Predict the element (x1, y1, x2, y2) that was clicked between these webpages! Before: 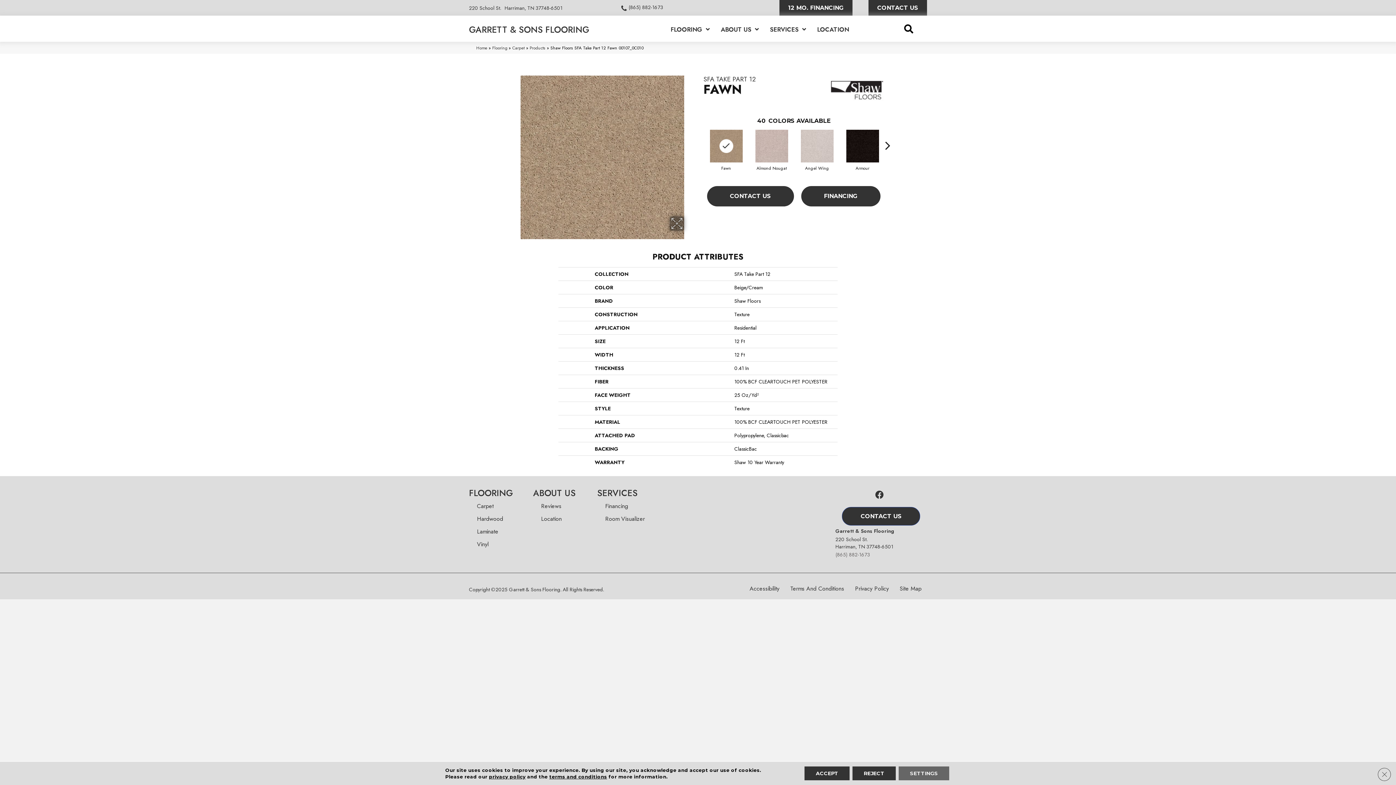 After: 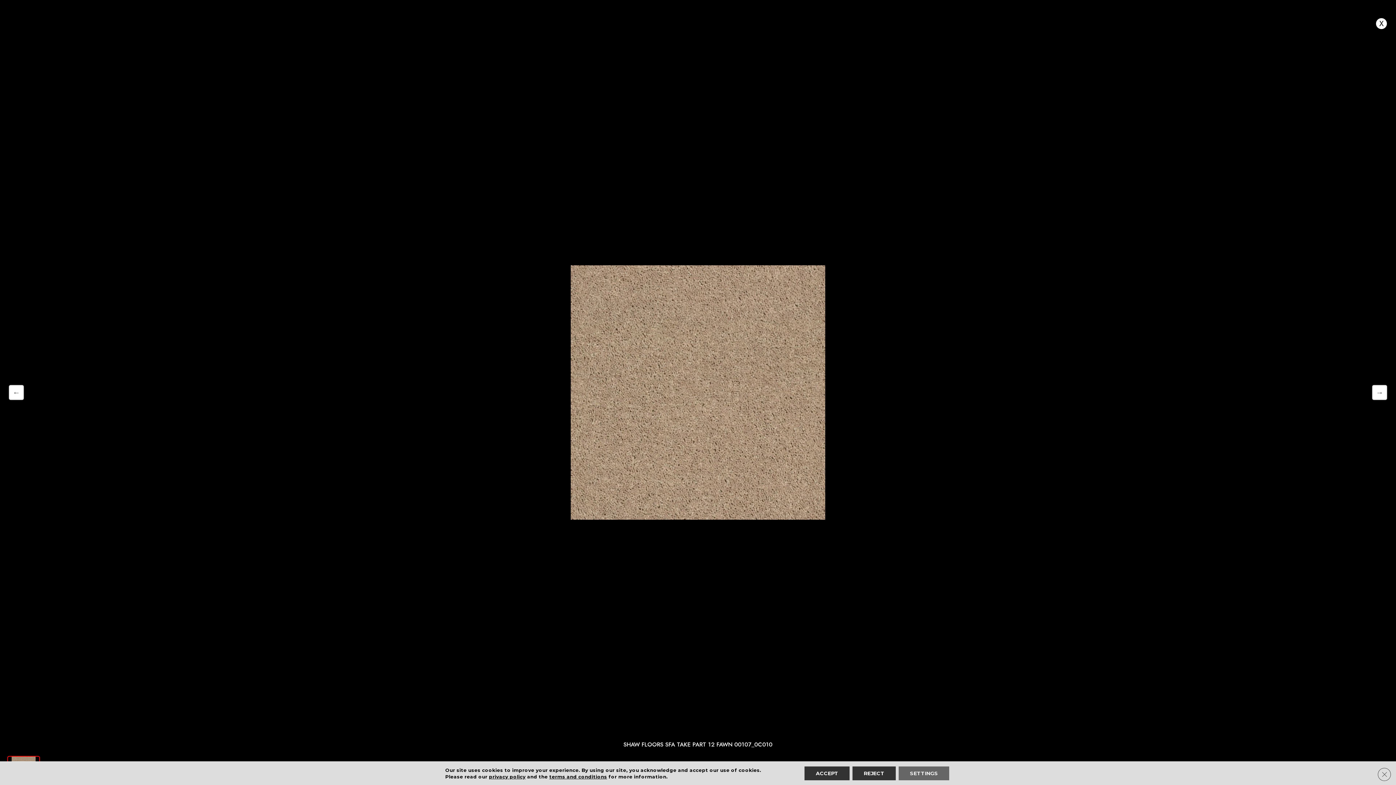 Action: bbox: (512, 75, 692, 239)